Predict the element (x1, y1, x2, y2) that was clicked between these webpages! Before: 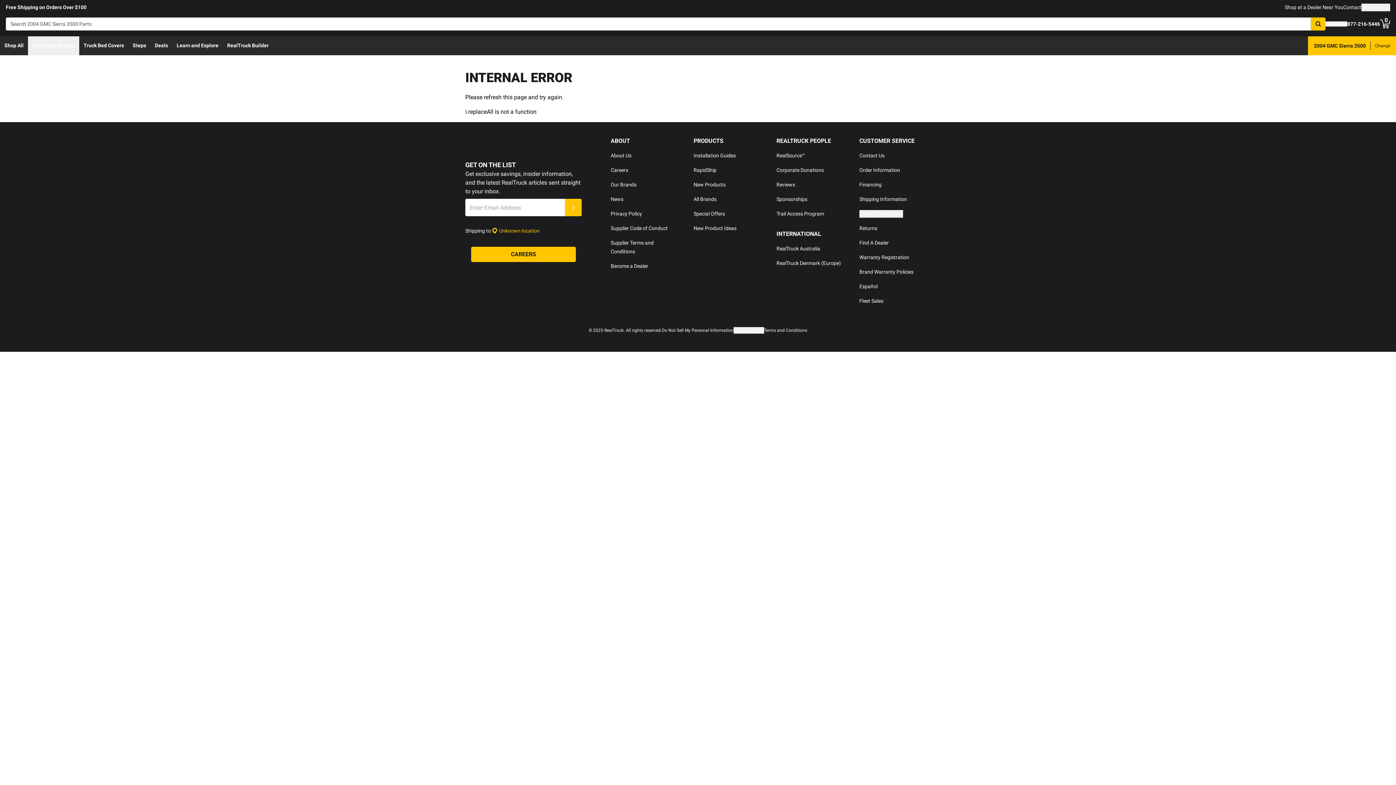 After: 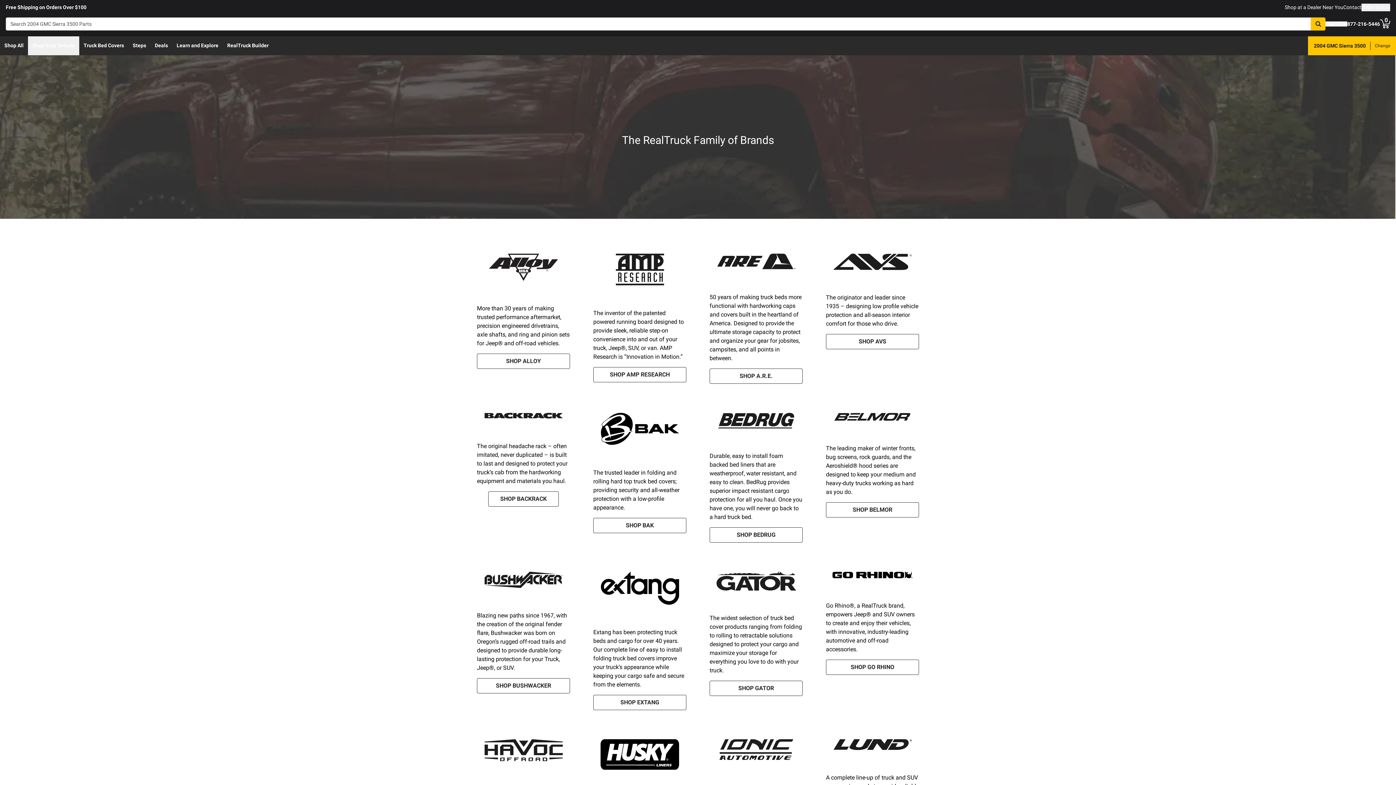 Action: bbox: (610, 181, 636, 187) label: Our Brands